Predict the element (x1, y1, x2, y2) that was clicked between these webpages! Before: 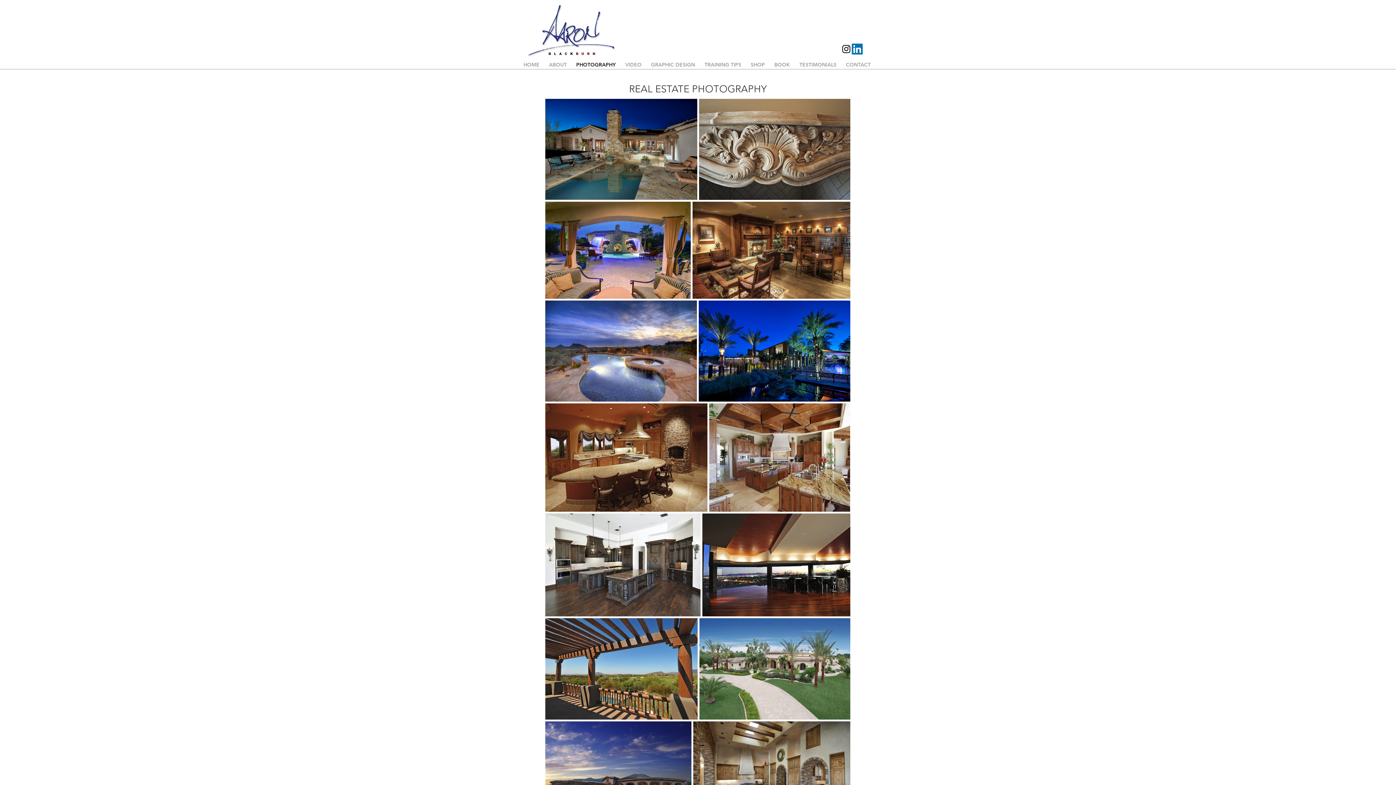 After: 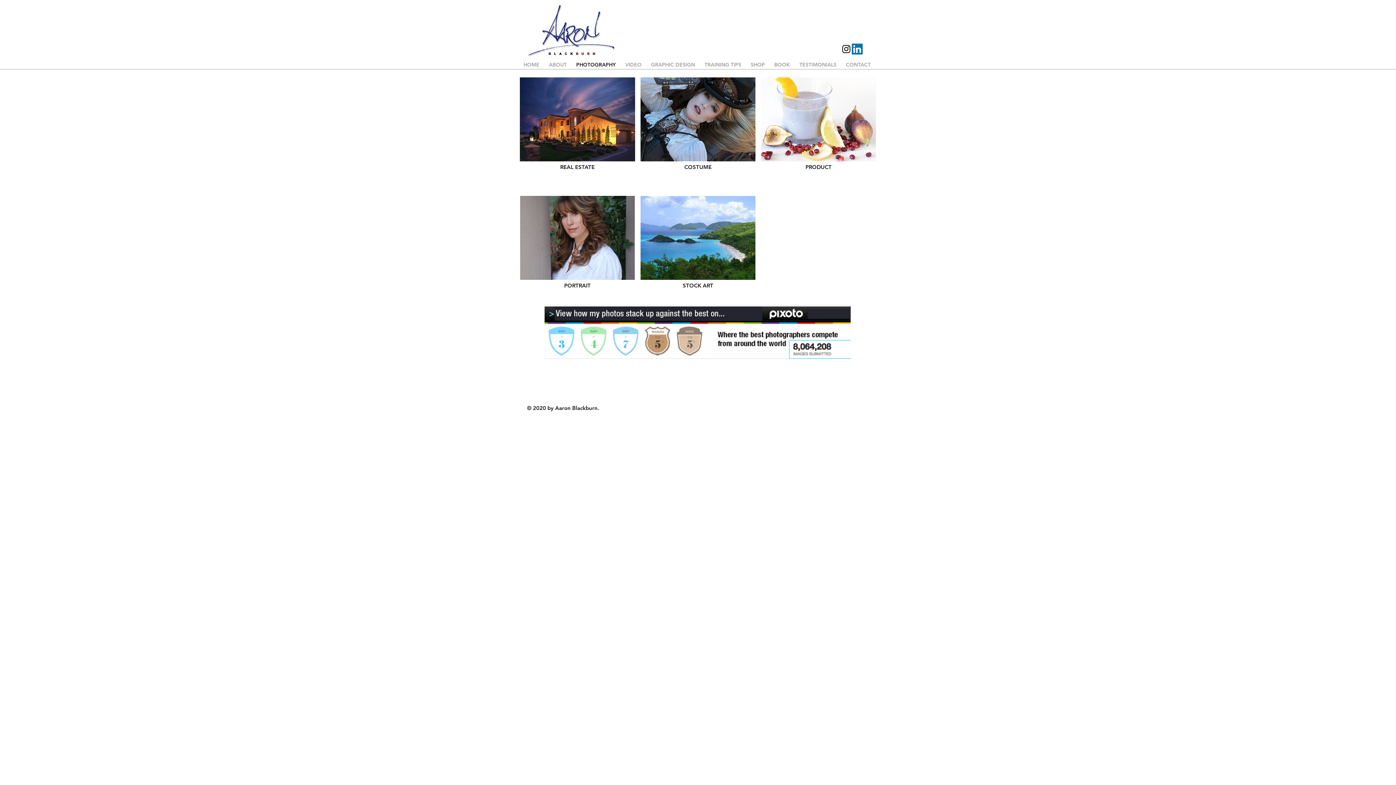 Action: label: PHOTOGRAPHY bbox: (572, 60, 621, 69)